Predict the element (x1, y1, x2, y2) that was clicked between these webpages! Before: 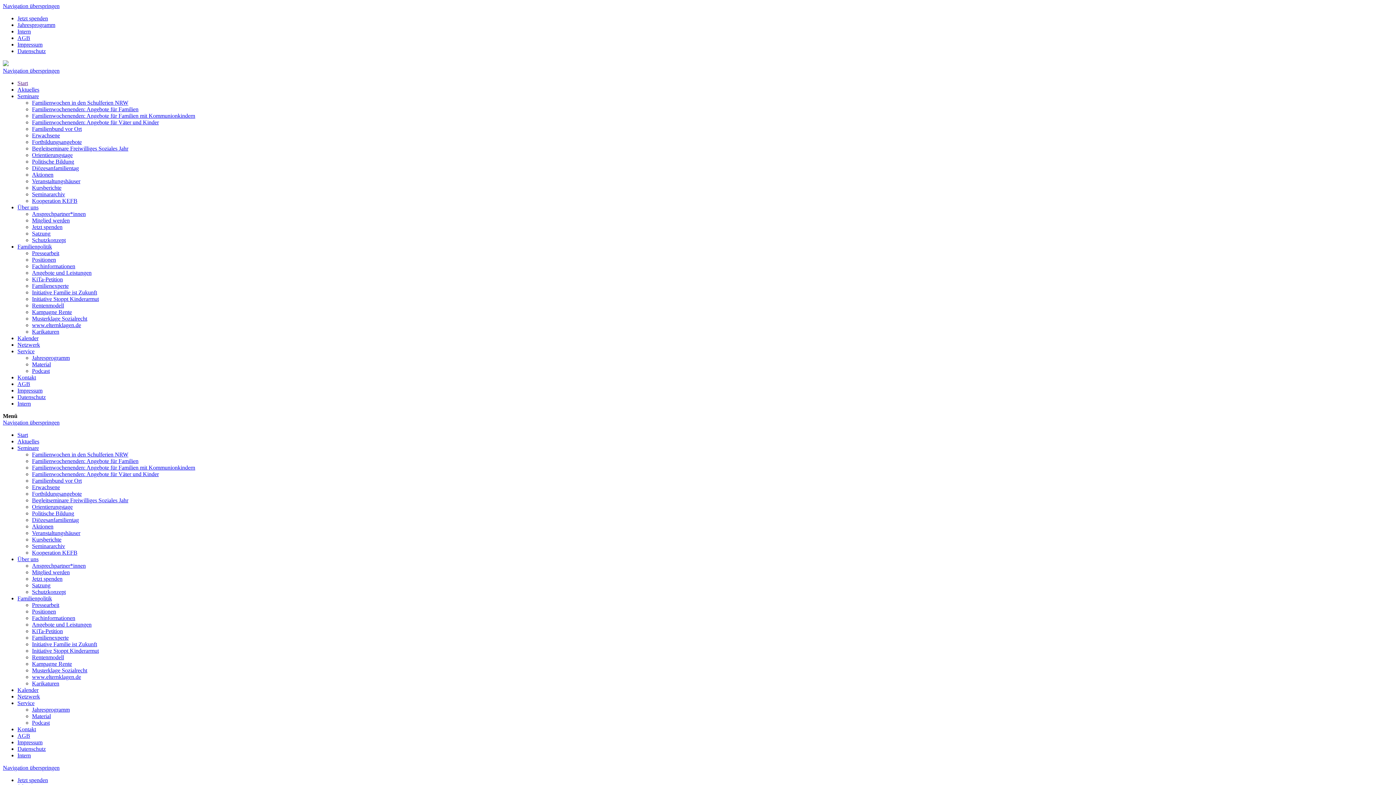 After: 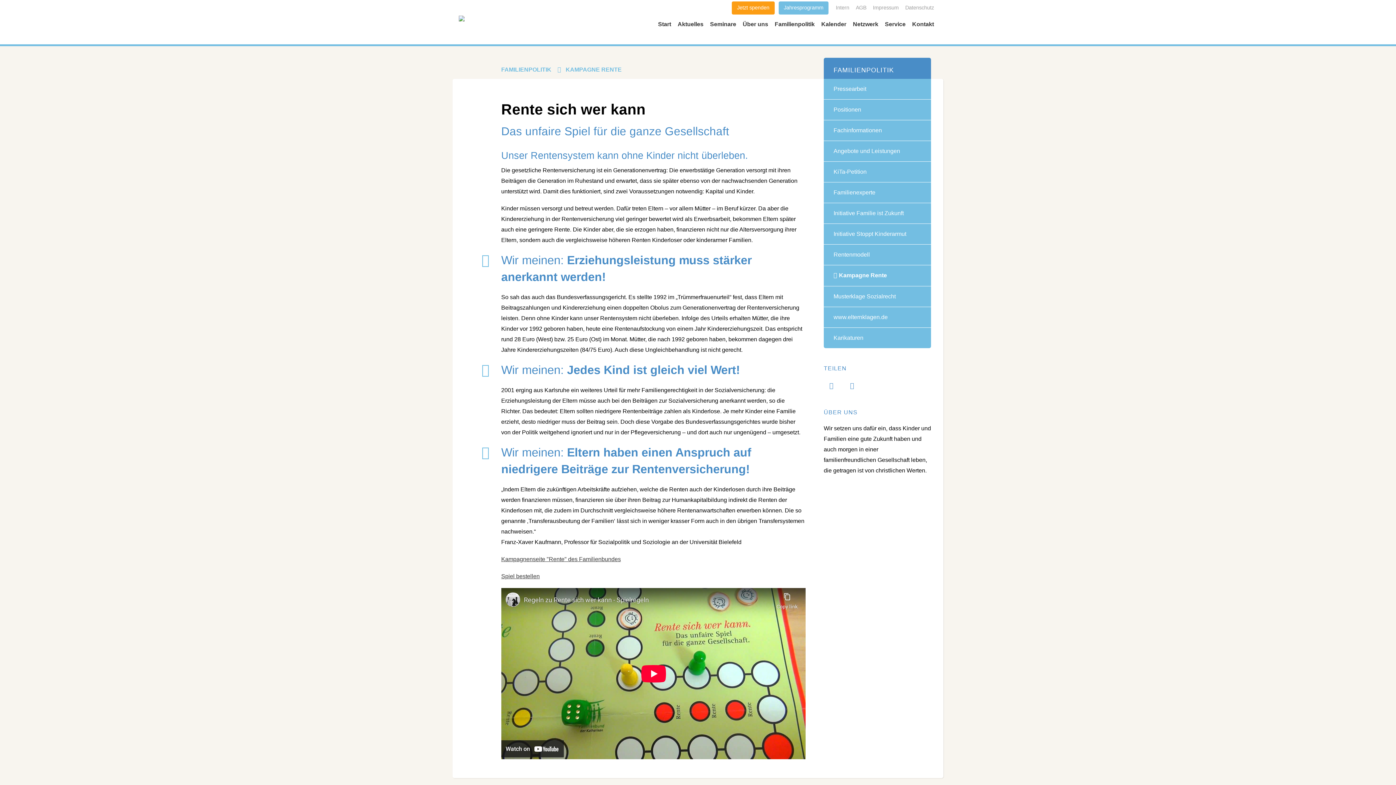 Action: label: Kampagne Rente bbox: (32, 661, 72, 667)